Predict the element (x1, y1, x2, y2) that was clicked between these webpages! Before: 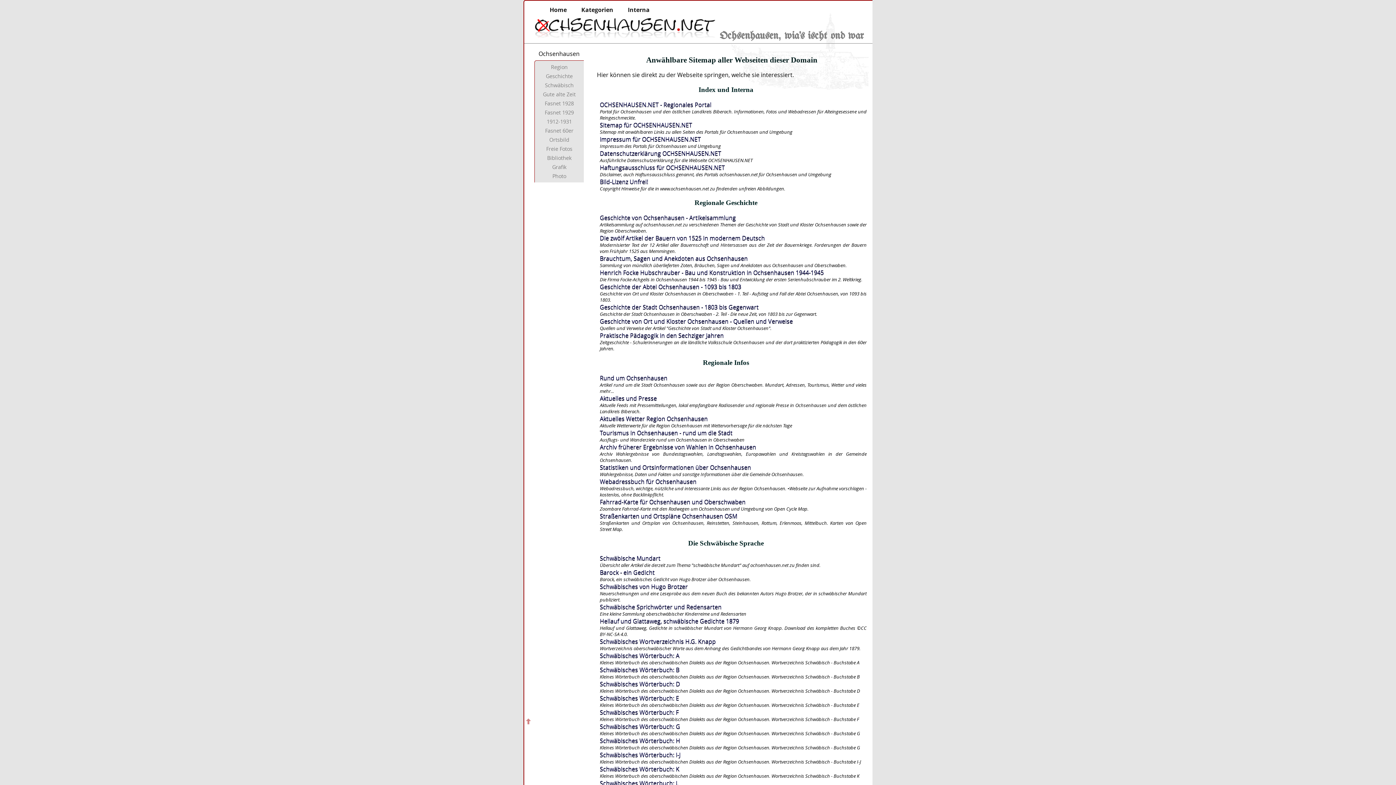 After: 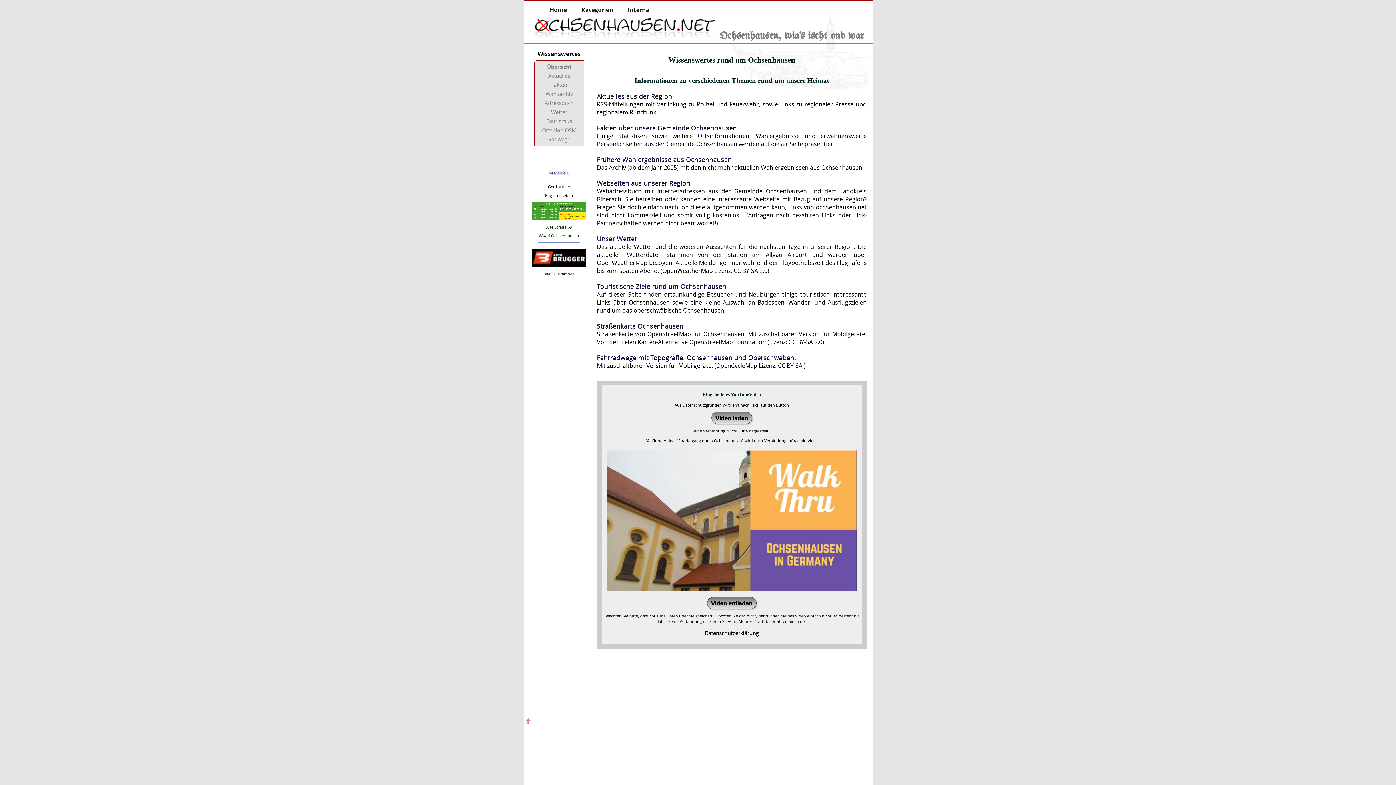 Action: label: Rund um Ochsenhausen bbox: (600, 374, 667, 382)